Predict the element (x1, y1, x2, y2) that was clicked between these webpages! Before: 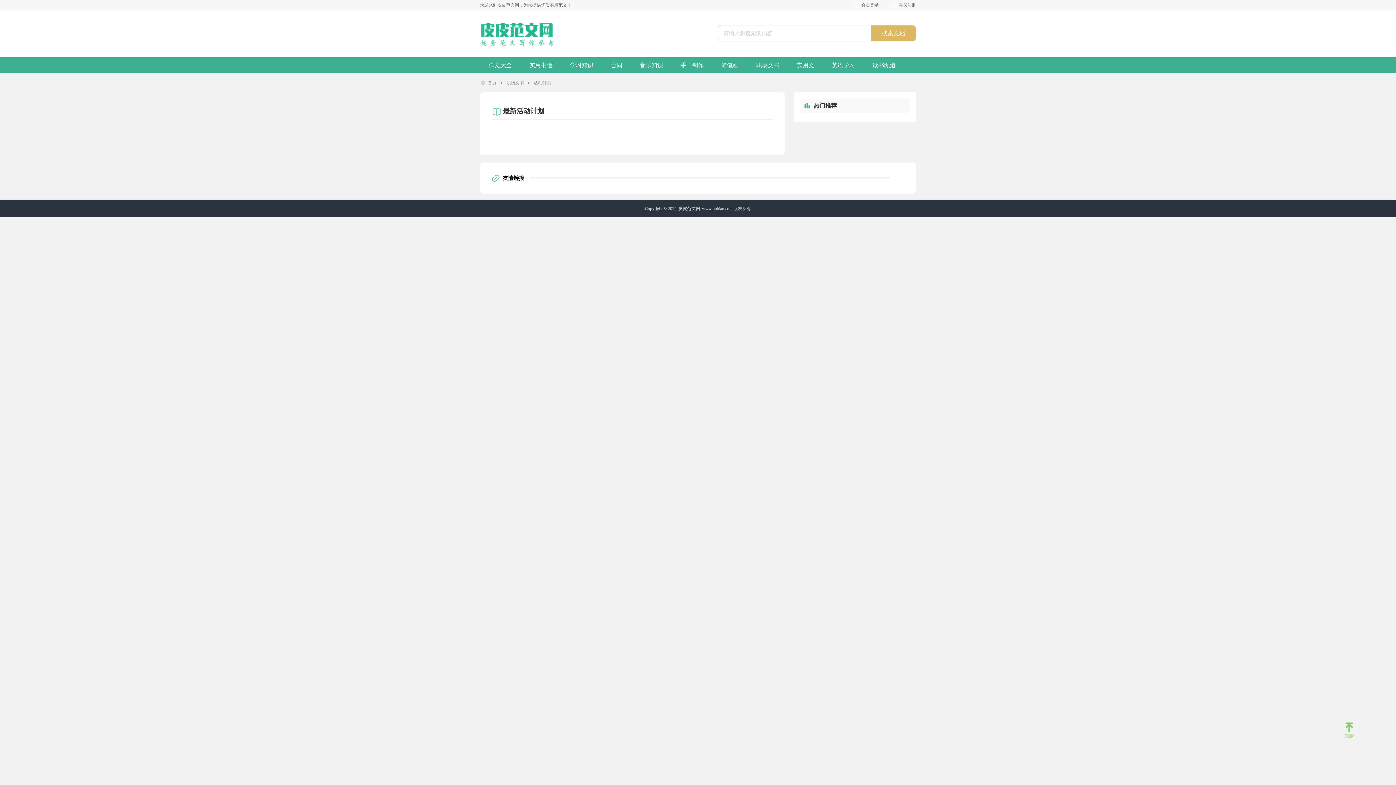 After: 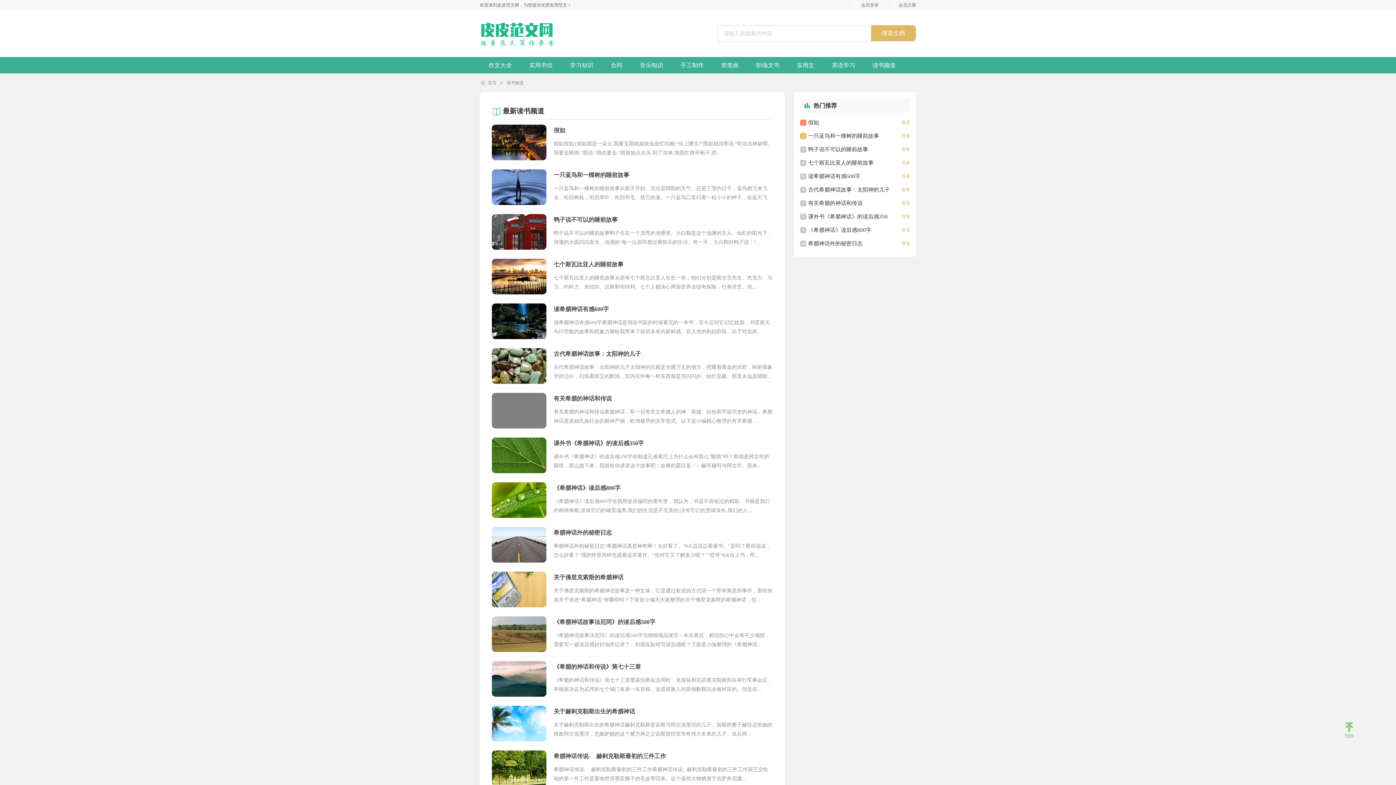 Action: label: 读书频道 bbox: (872, 62, 896, 68)